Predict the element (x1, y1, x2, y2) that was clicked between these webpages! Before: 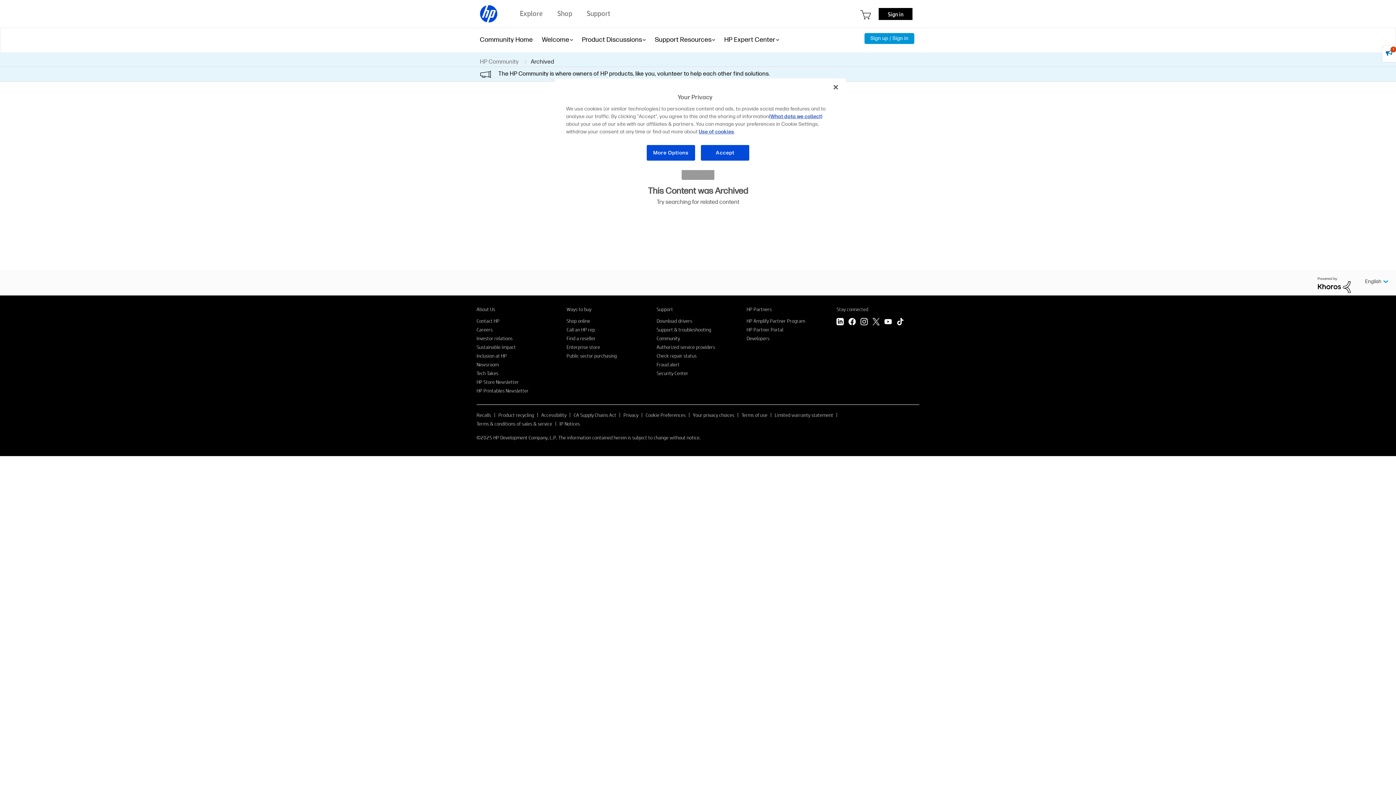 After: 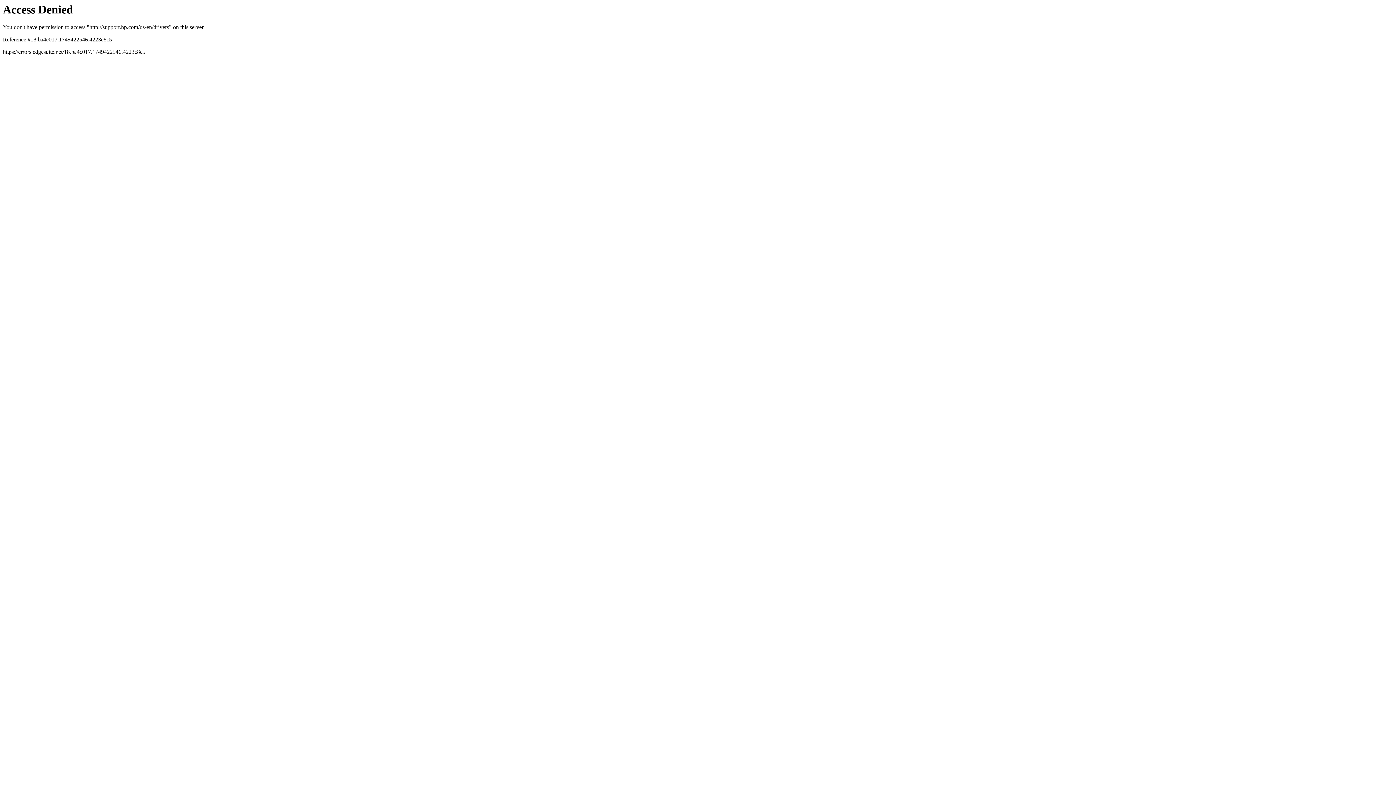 Action: label: Download drivers bbox: (656, 317, 692, 324)